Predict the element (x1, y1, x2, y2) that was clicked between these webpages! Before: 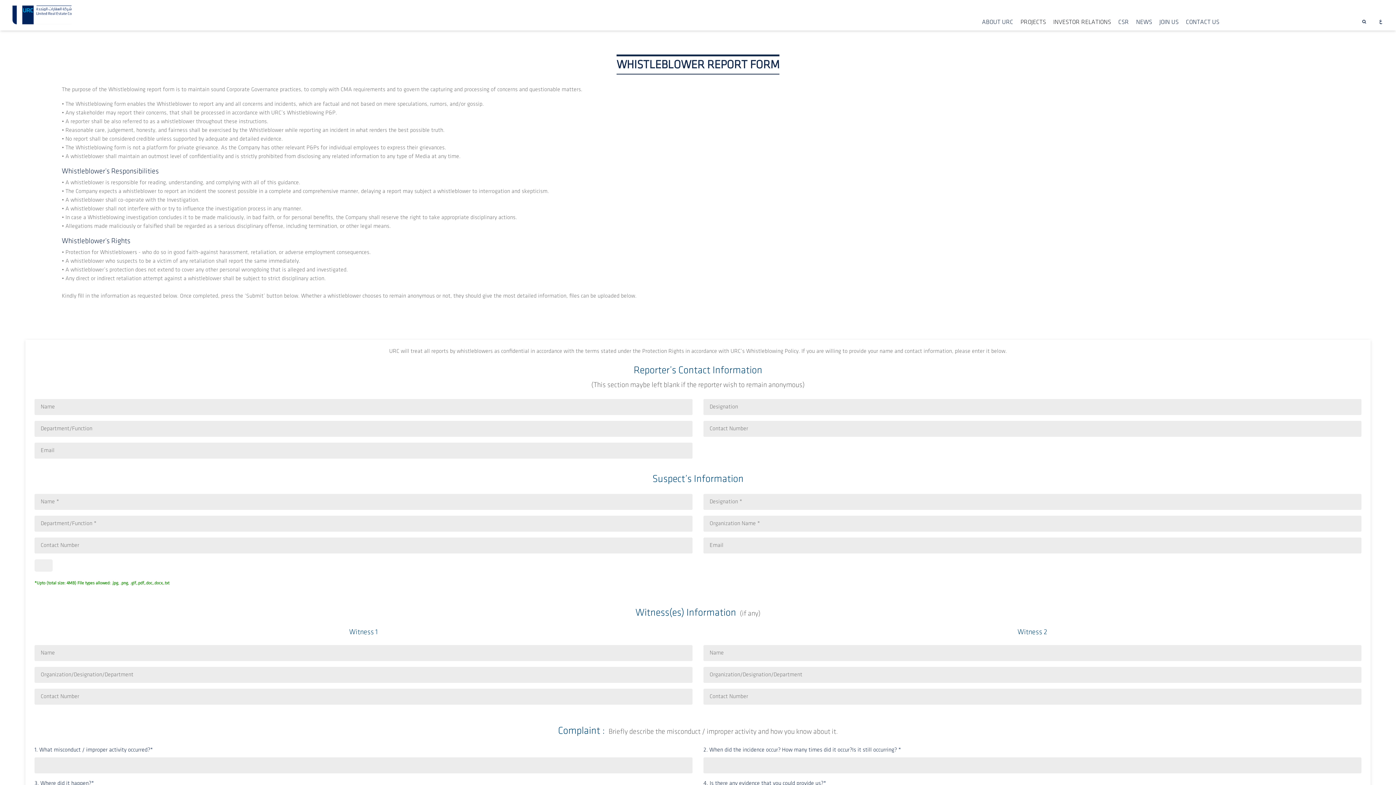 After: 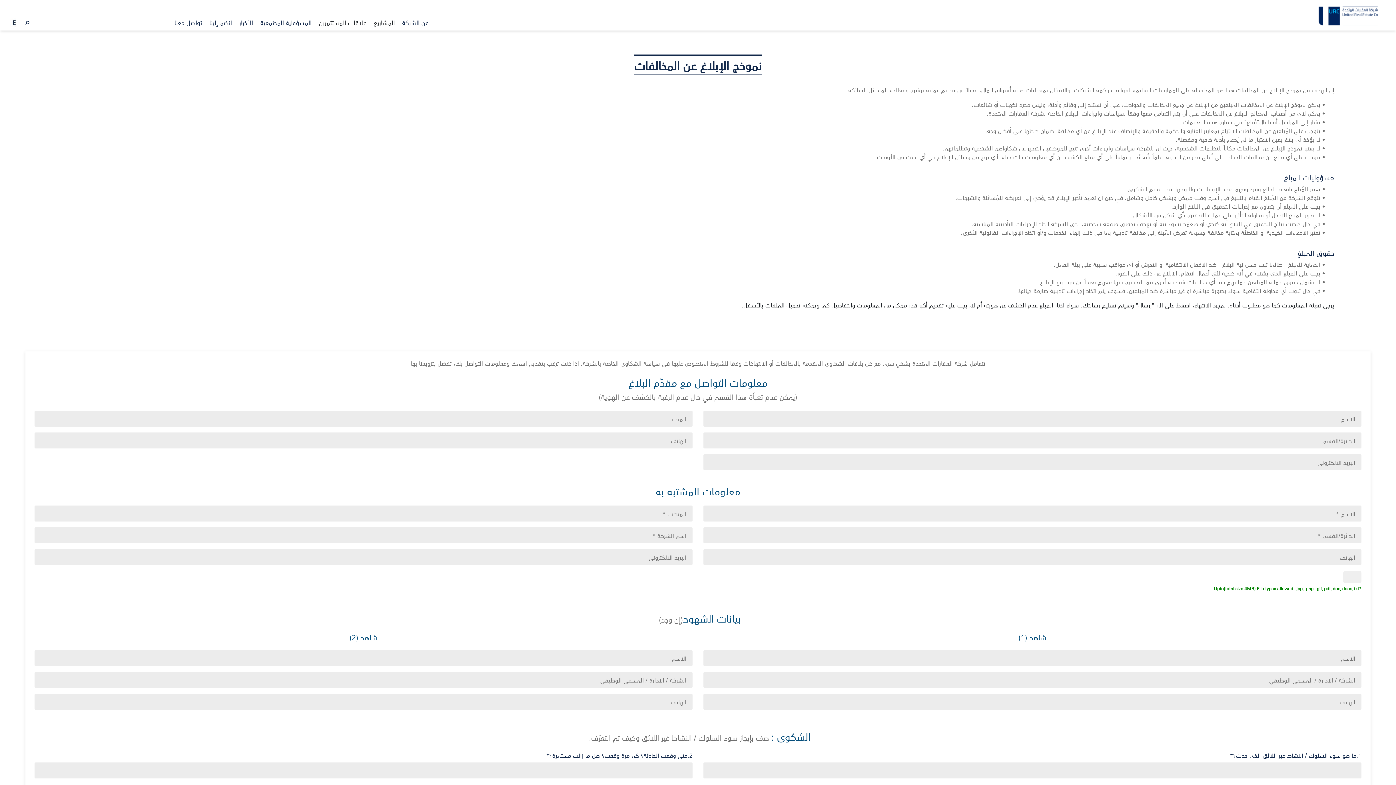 Action: bbox: (1371, 18, 1387, 27)